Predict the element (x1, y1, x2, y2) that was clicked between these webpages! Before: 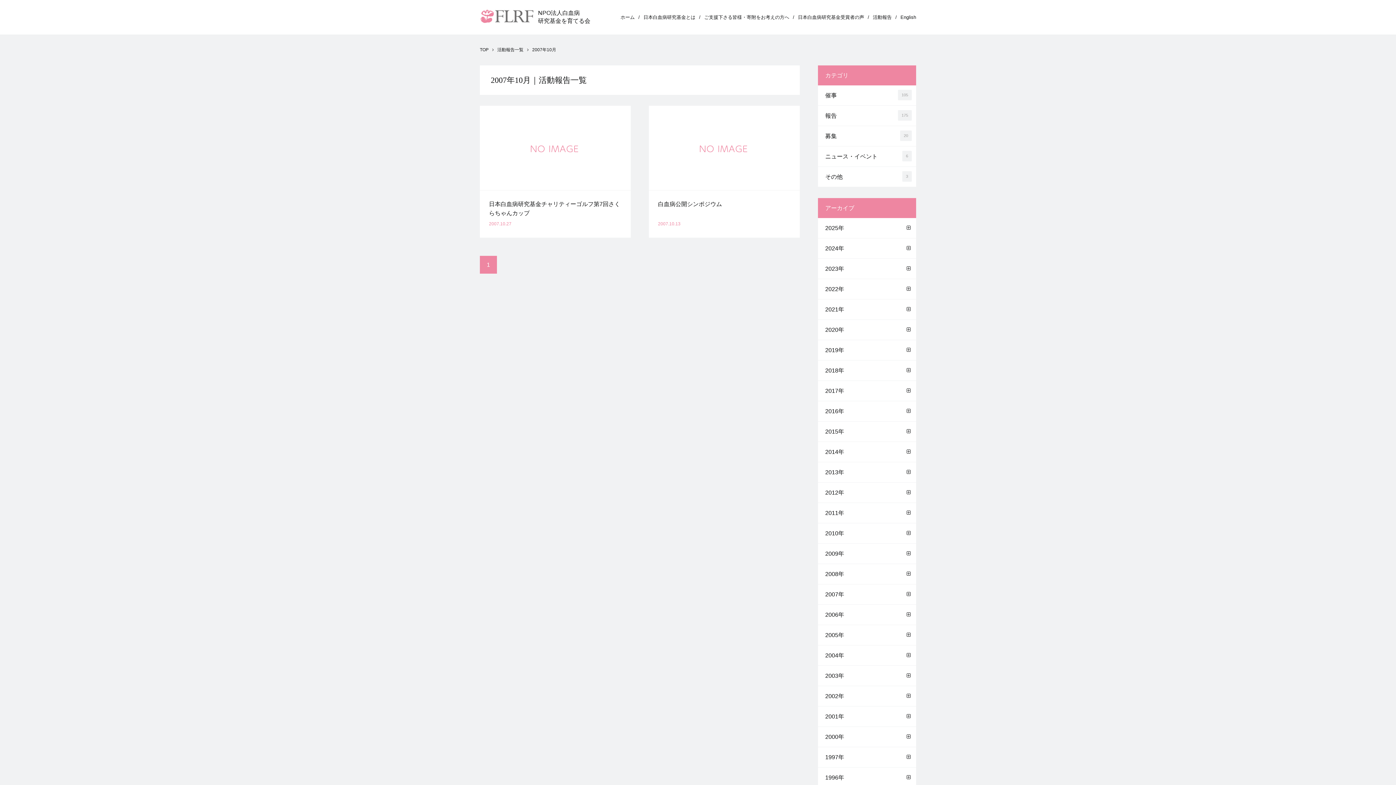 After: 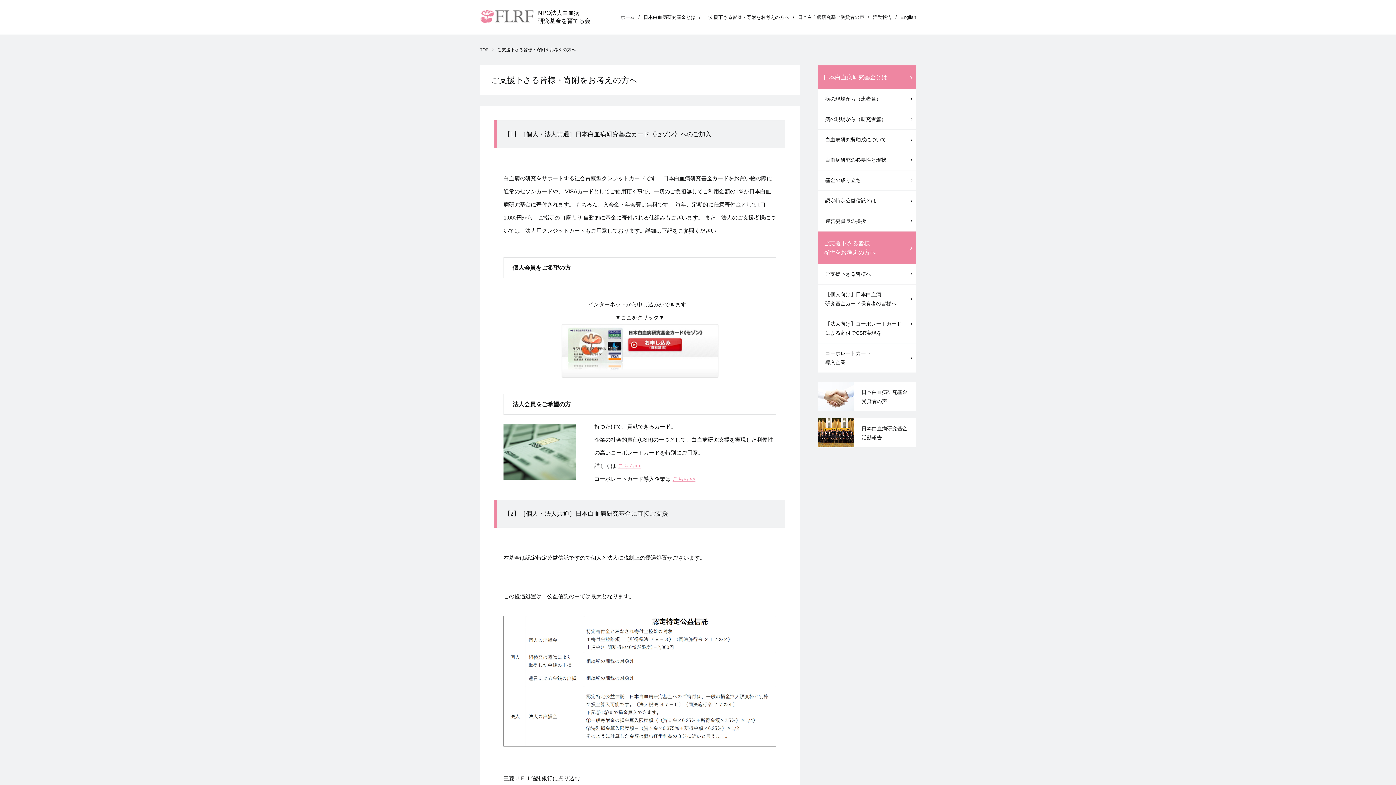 Action: bbox: (704, 14, 789, 20) label: ご支援下さる皆様・寄附をお考えの方へ